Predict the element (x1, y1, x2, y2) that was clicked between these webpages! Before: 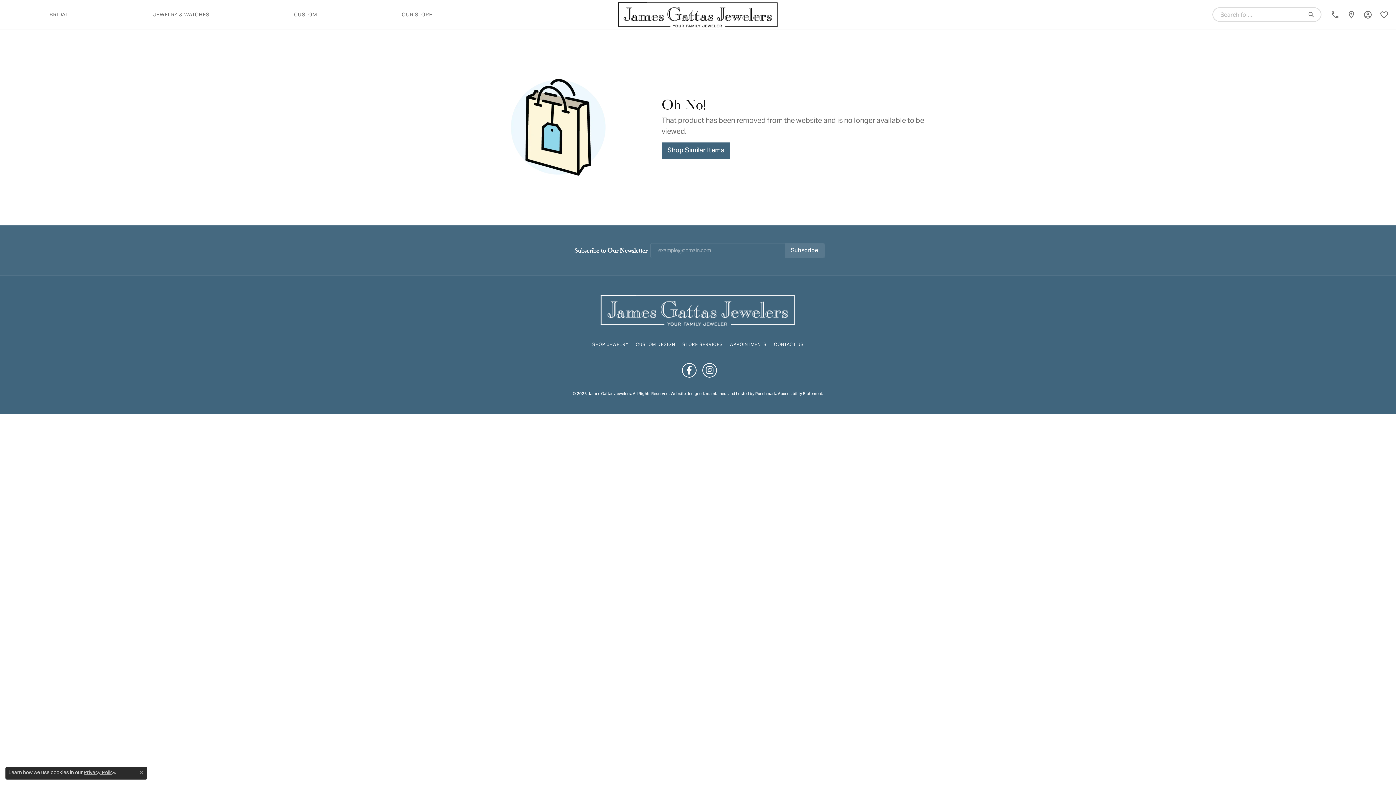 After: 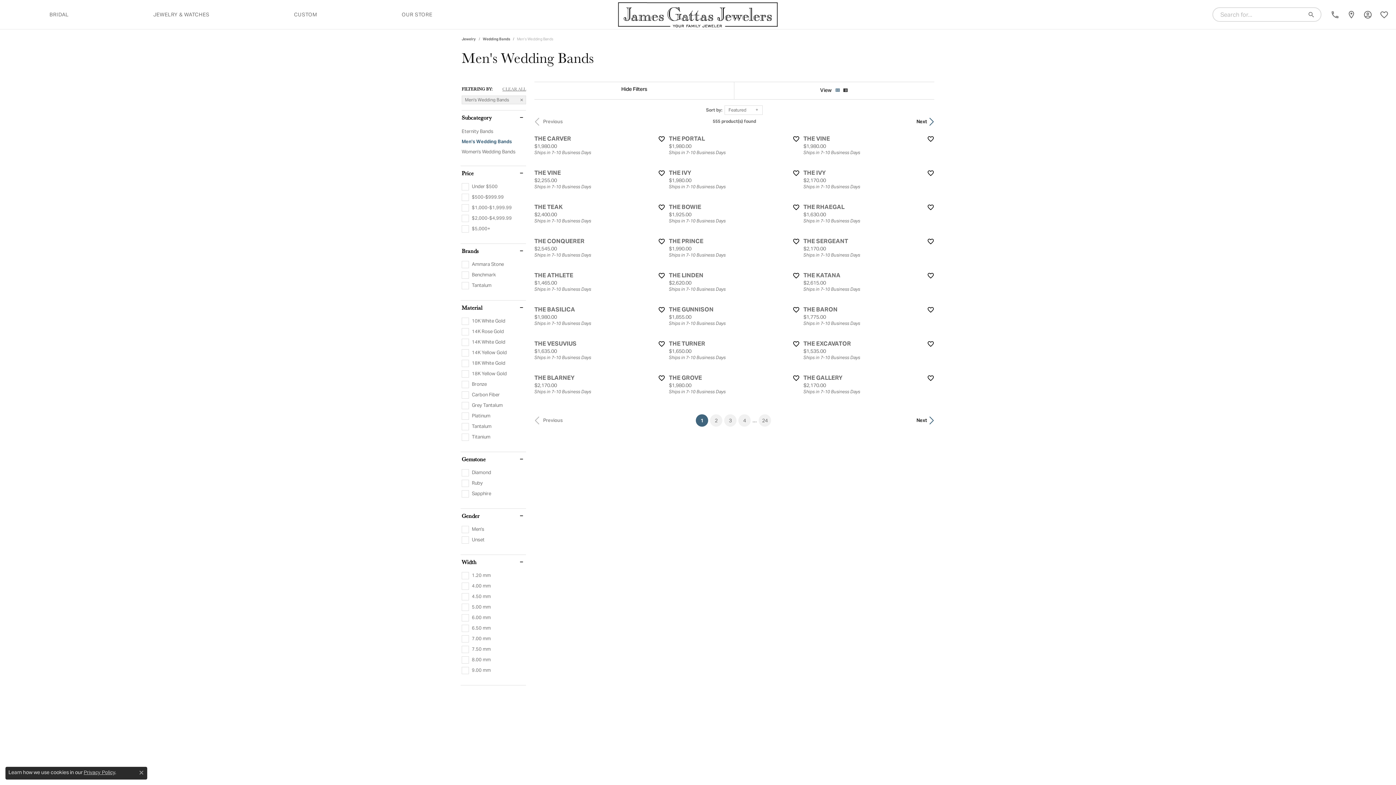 Action: label: Shop Similar Items bbox: (661, 142, 934, 158)